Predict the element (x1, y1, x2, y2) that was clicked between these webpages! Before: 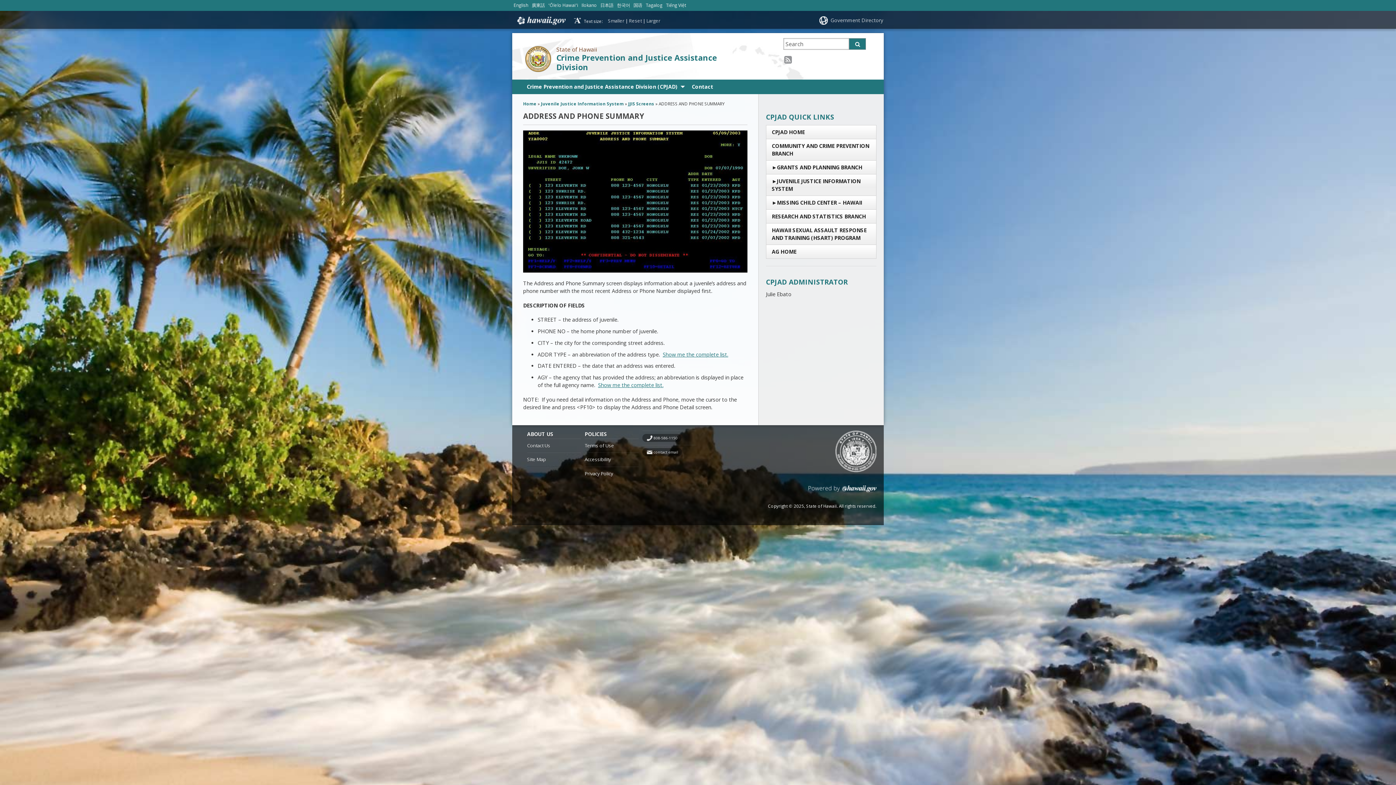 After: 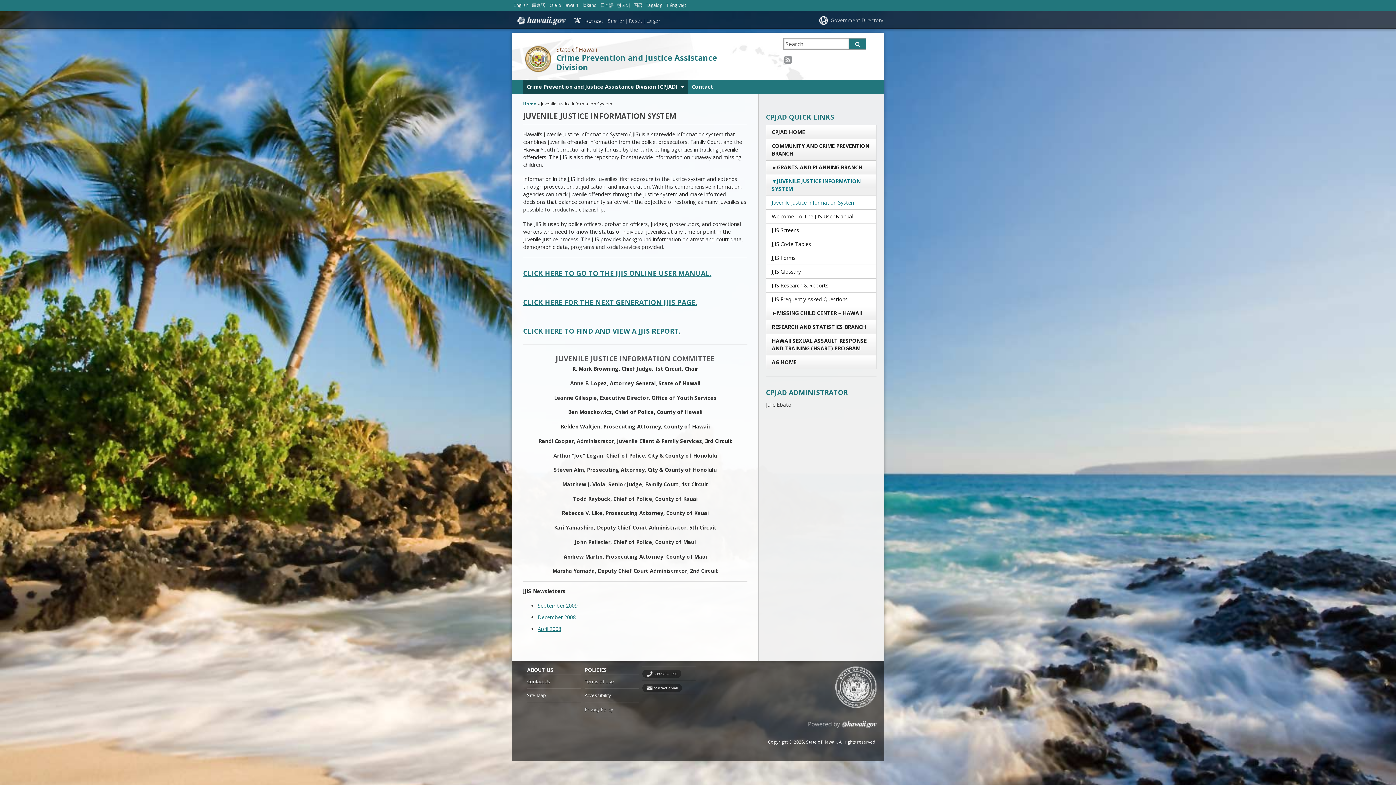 Action: bbox: (541, 101, 624, 106) label: Juvenile Justice Information System